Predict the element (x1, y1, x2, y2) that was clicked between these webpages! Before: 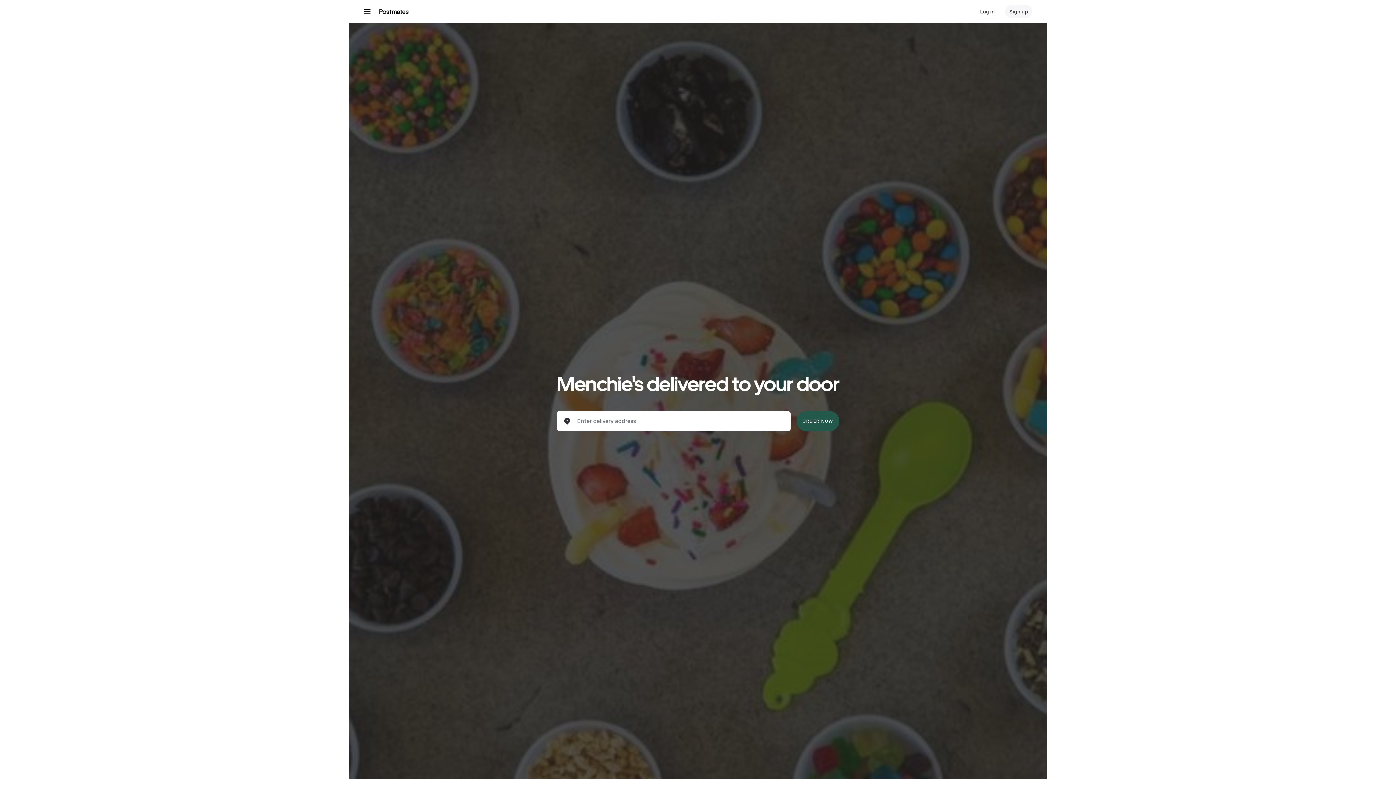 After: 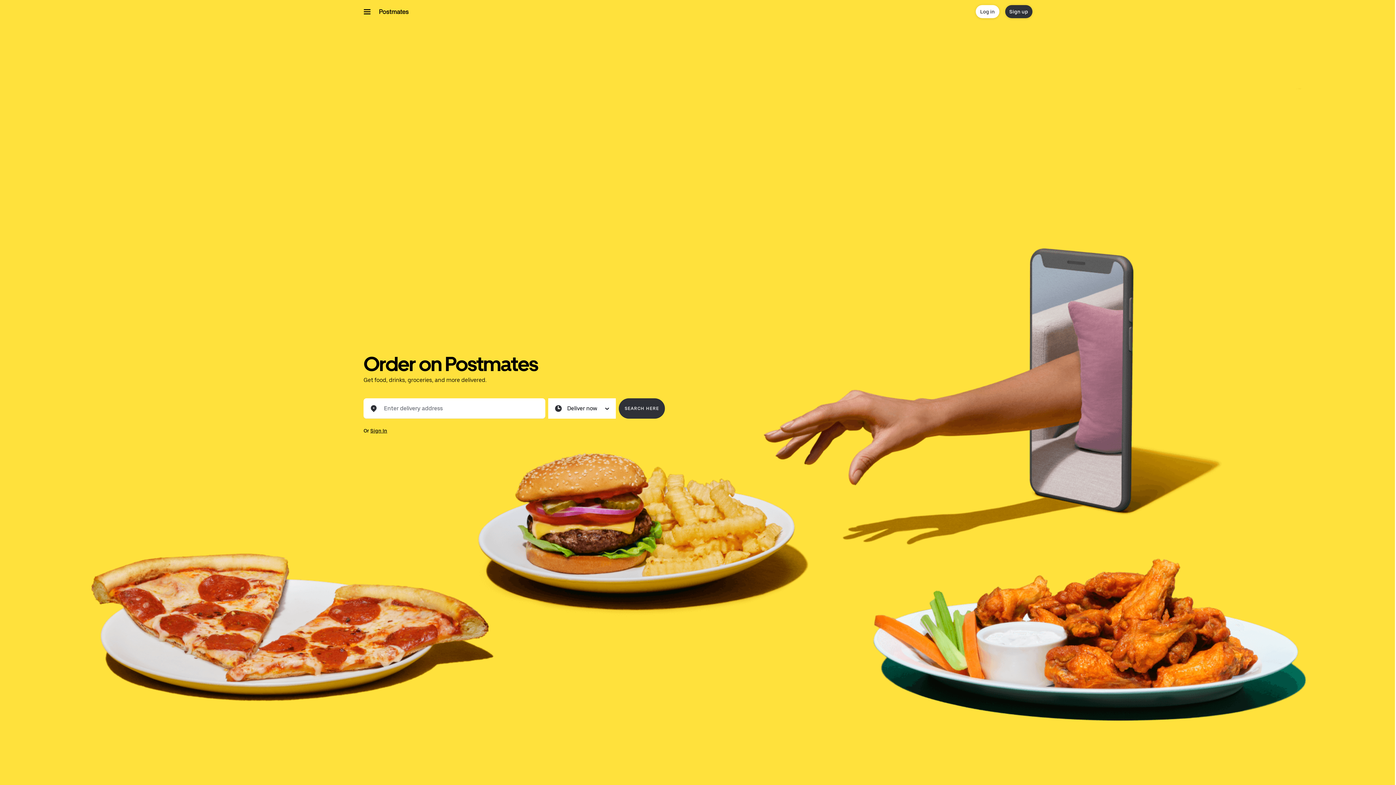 Action: bbox: (378, 8, 408, 14)